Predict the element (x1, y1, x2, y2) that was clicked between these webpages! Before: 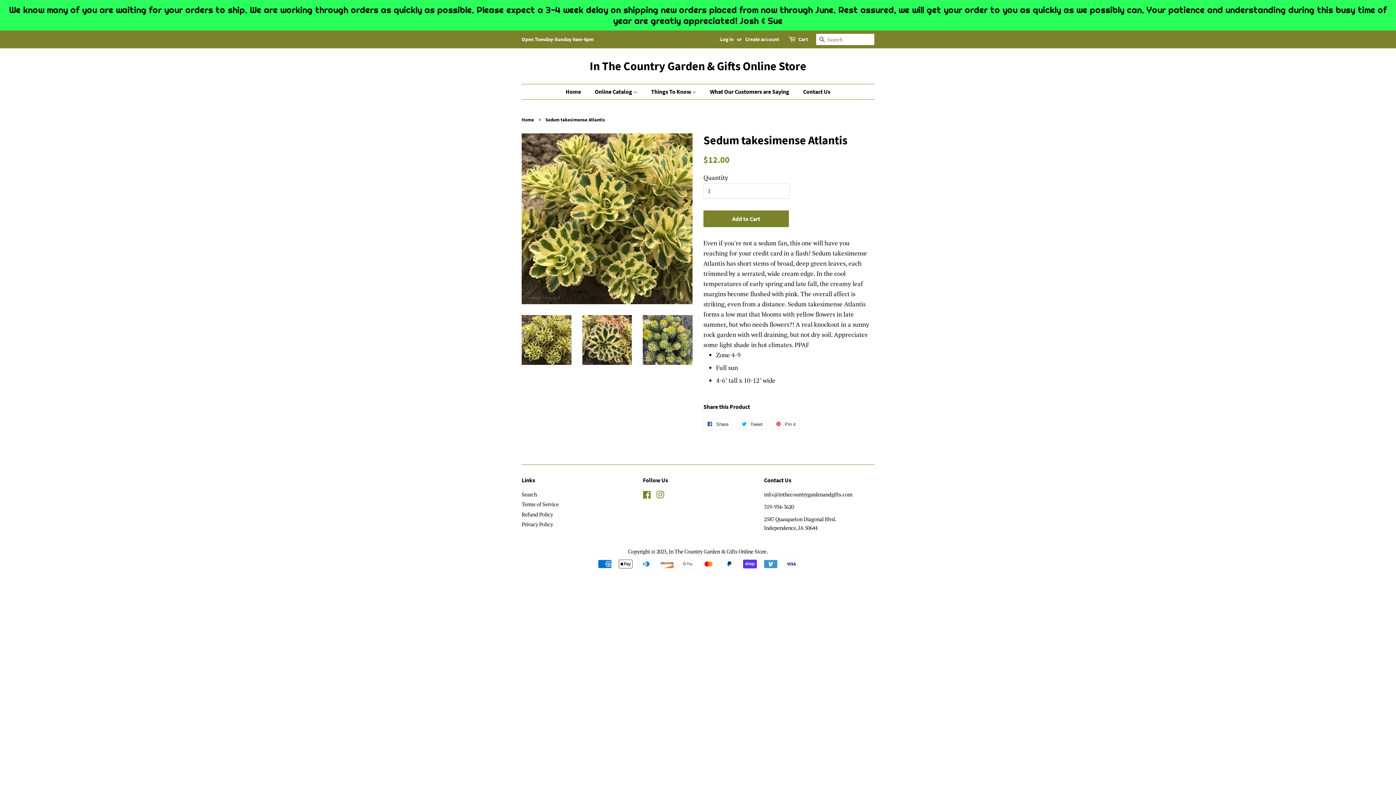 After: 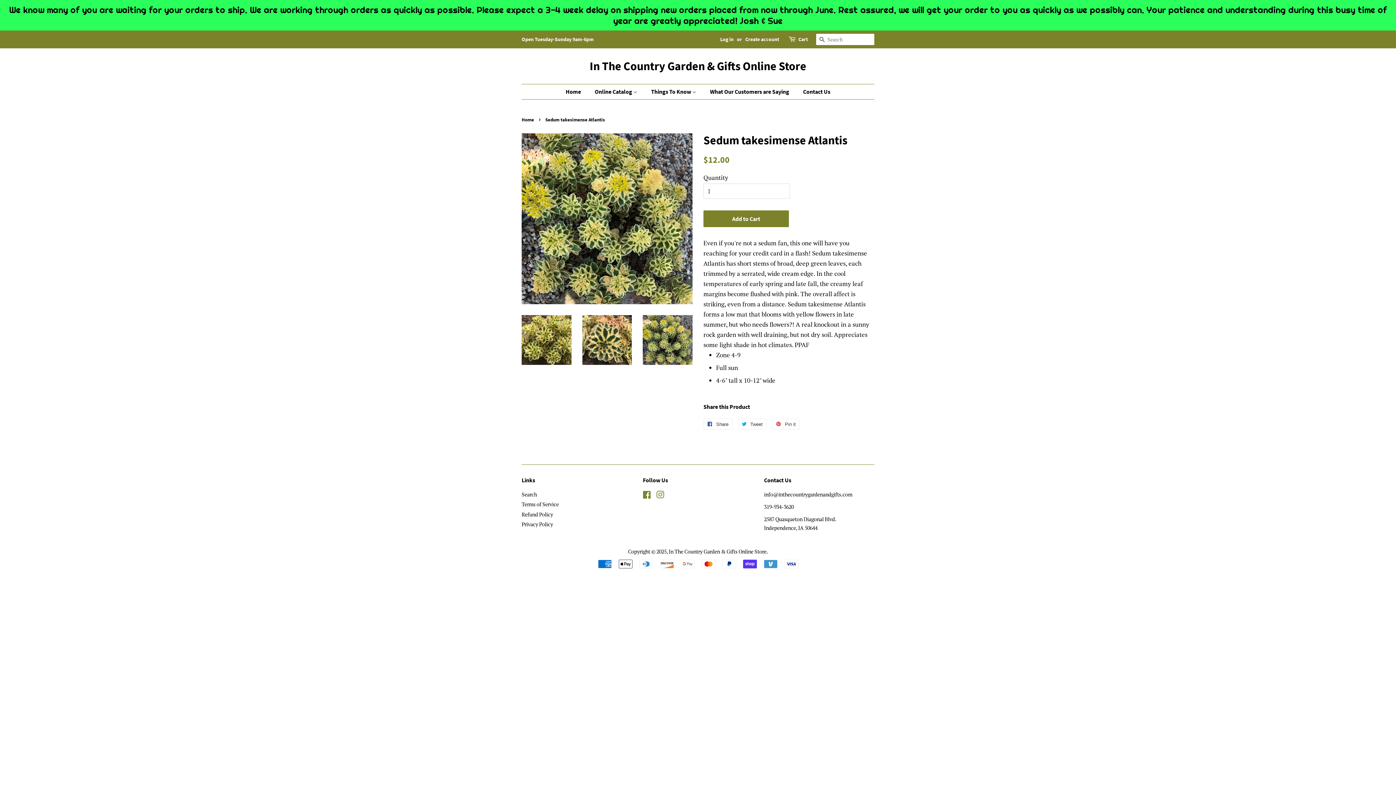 Action: bbox: (643, 315, 692, 364)